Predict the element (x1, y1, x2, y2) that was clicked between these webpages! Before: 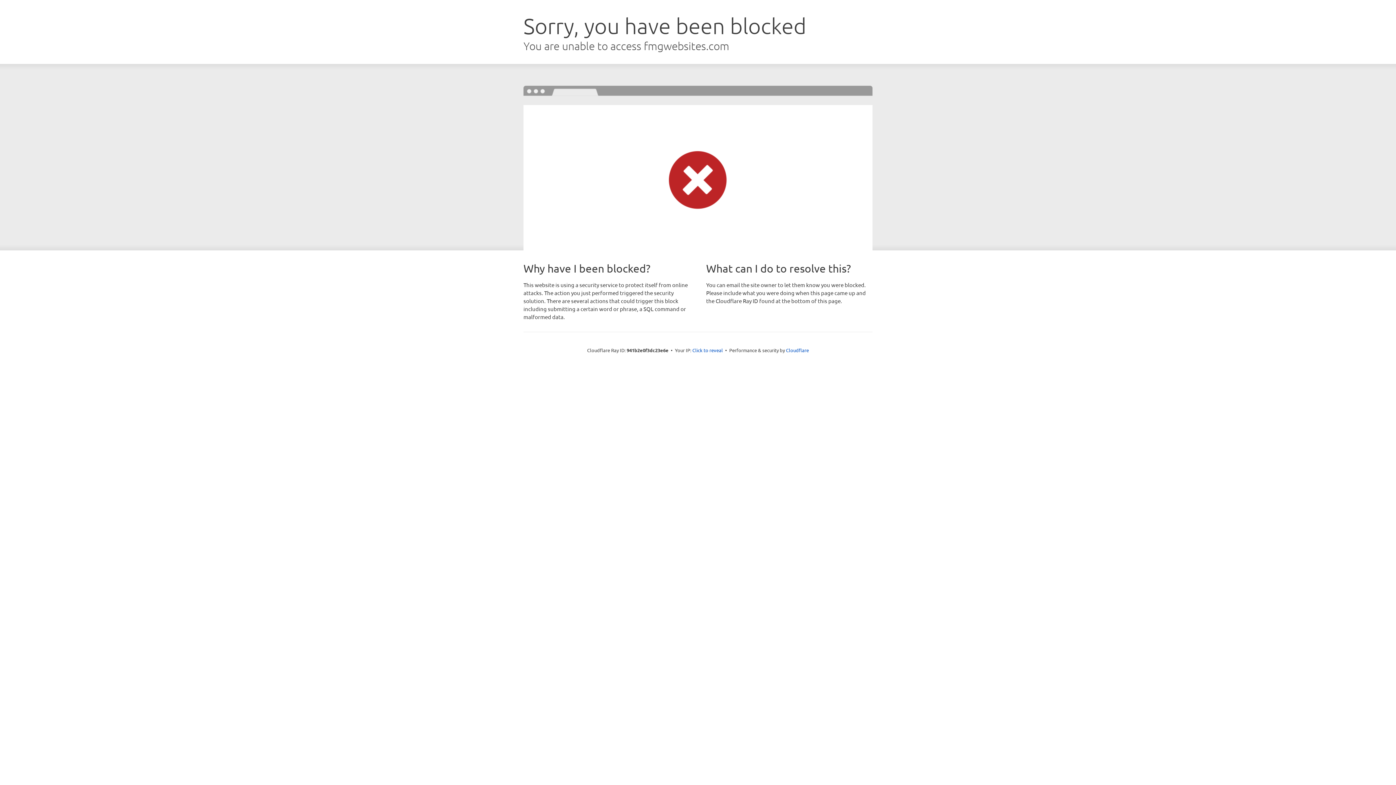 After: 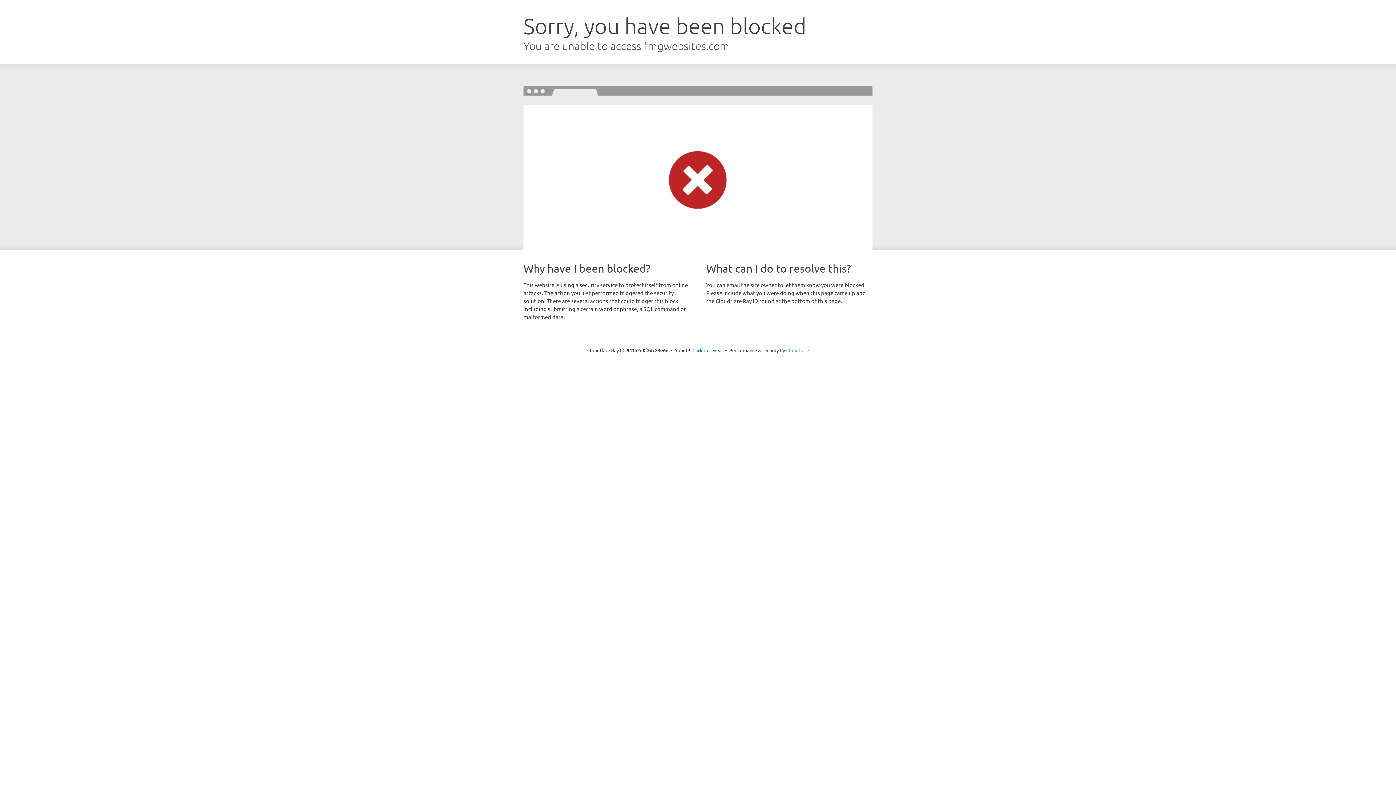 Action: bbox: (786, 347, 809, 353) label: Cloudflare